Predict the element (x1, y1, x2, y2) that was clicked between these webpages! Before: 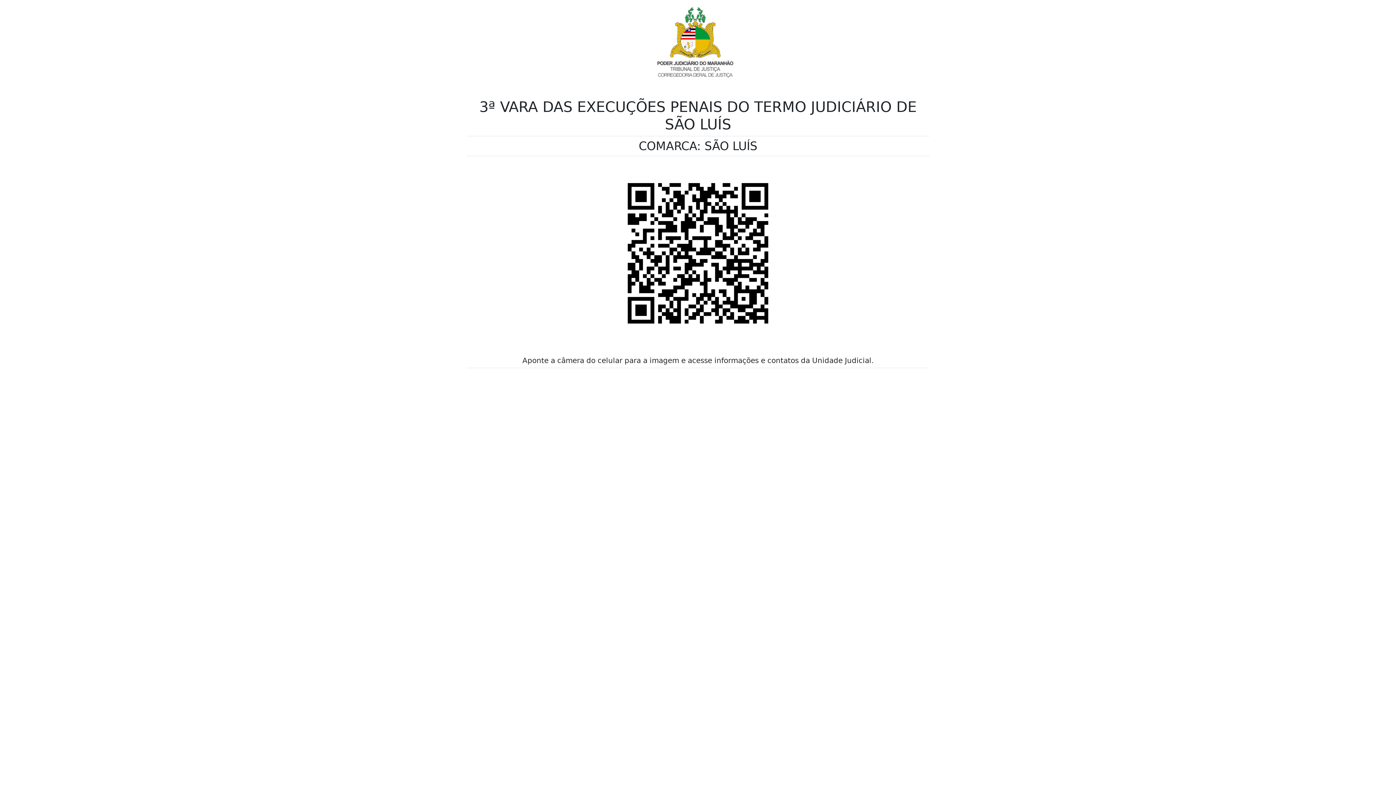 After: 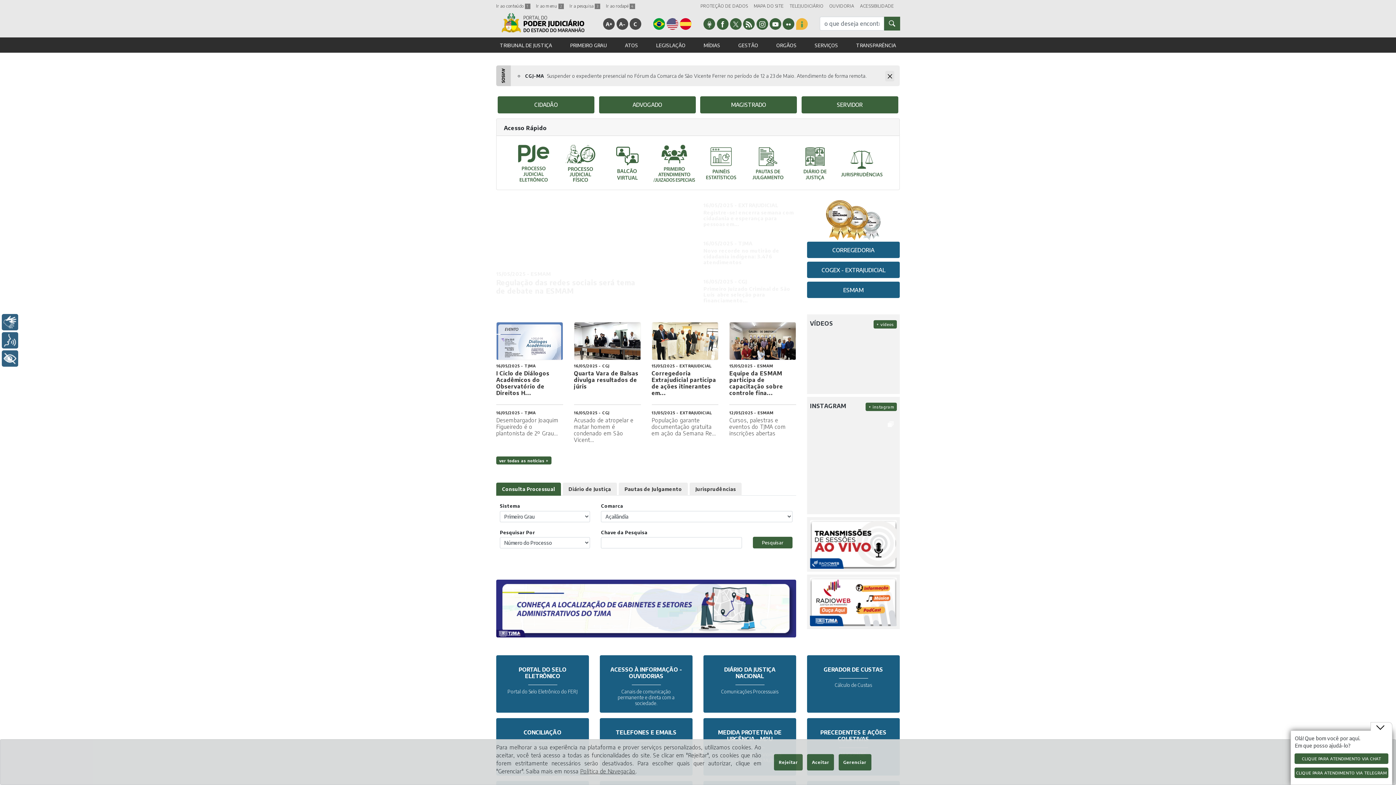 Action: bbox: (656, 35, 733, 47)